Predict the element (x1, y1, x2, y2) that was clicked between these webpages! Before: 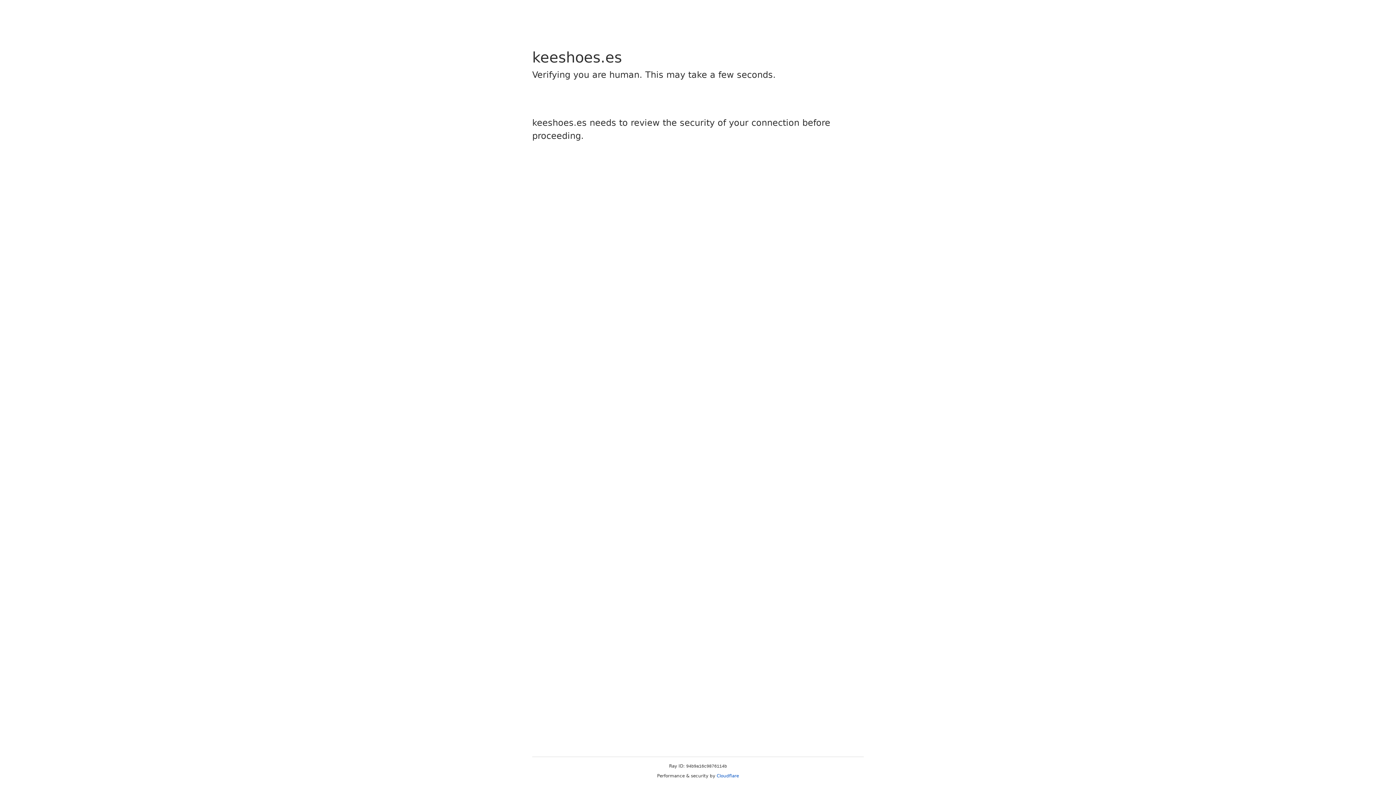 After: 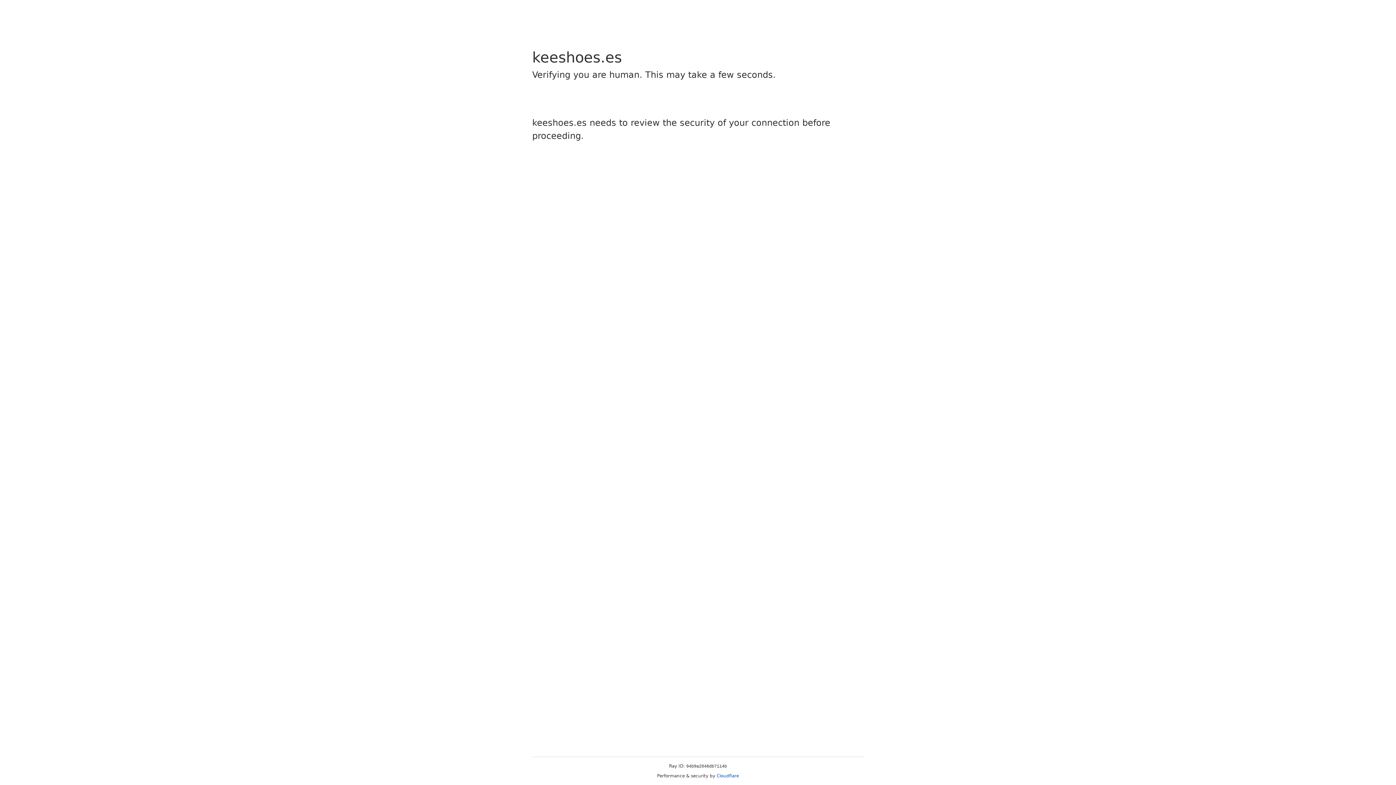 Action: bbox: (716, 773, 739, 778) label: Cloudflare